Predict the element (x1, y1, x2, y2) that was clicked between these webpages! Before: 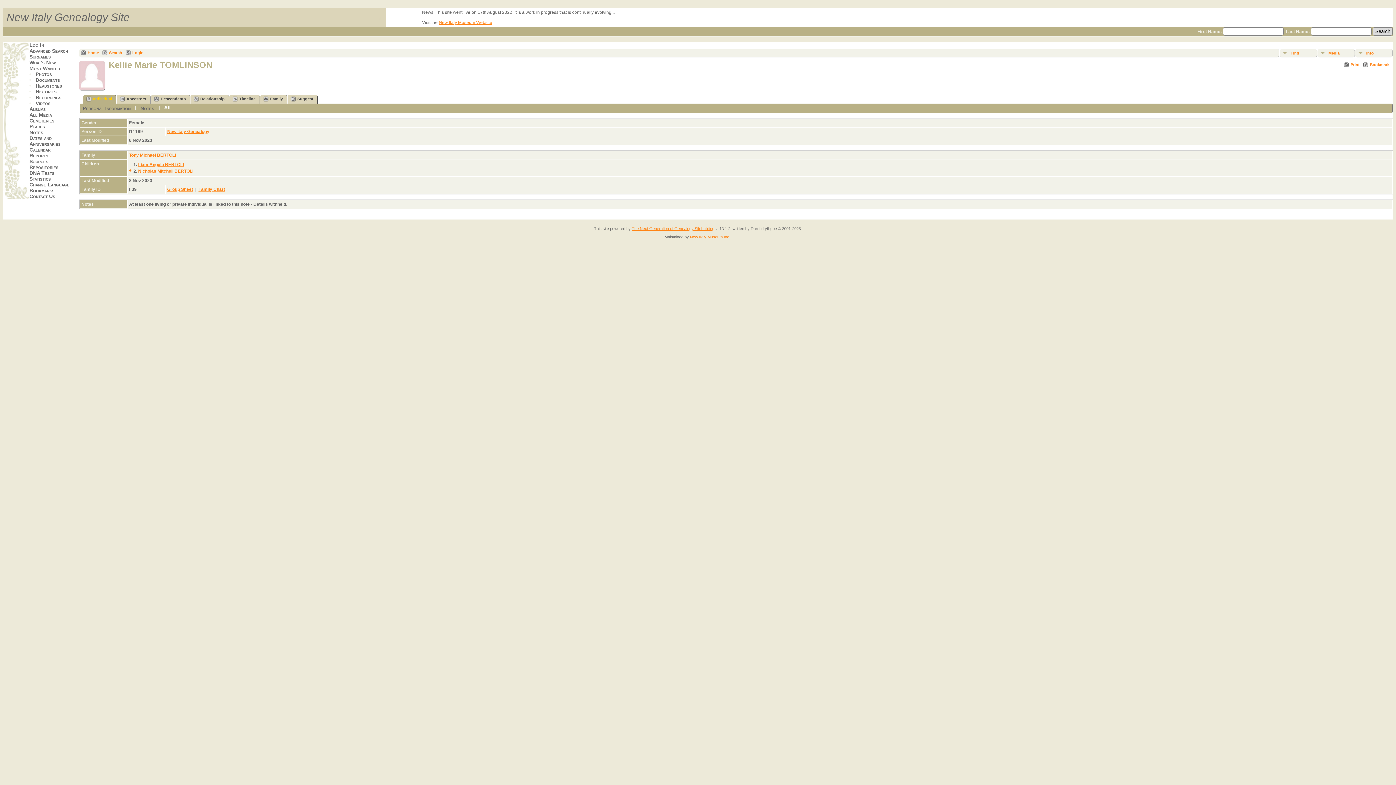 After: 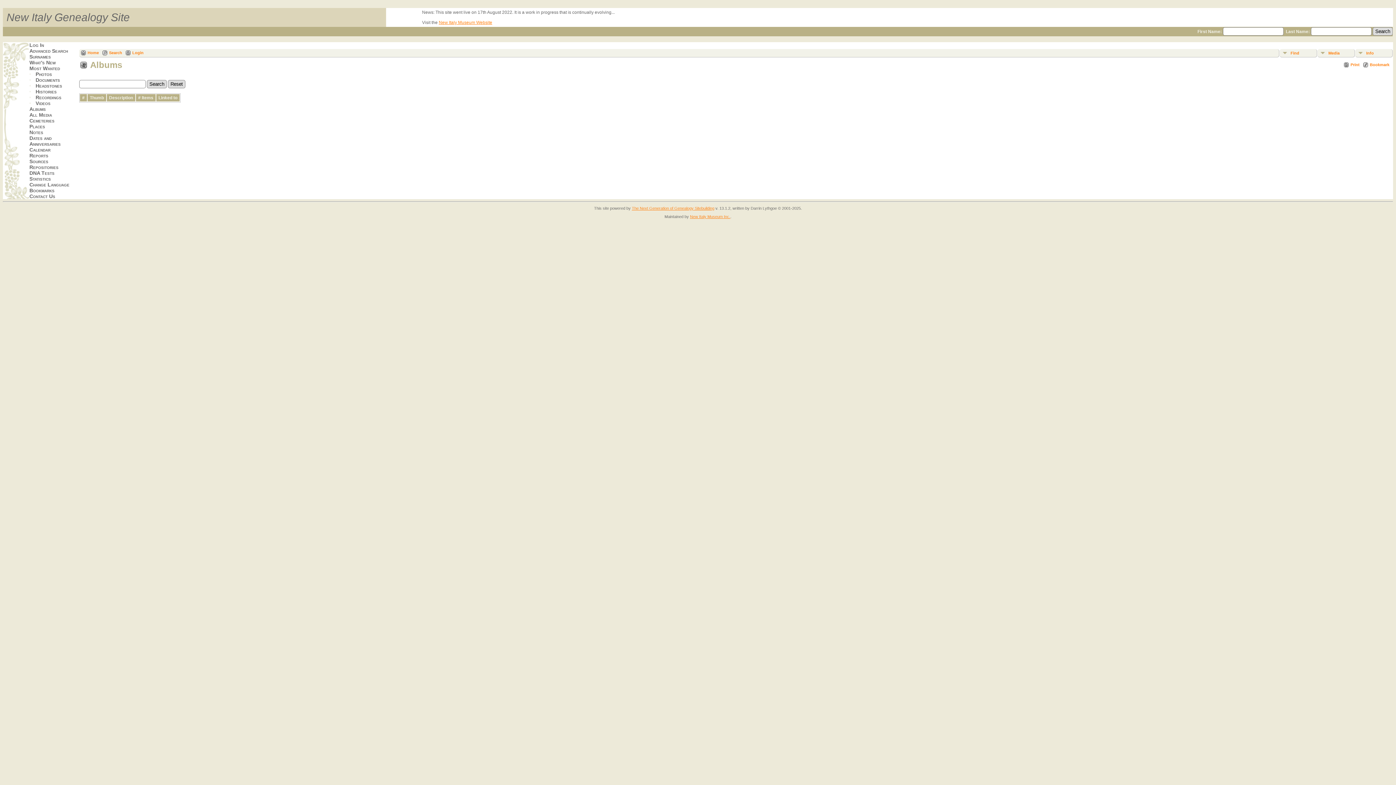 Action: label: Albums bbox: (29, 106, 45, 112)